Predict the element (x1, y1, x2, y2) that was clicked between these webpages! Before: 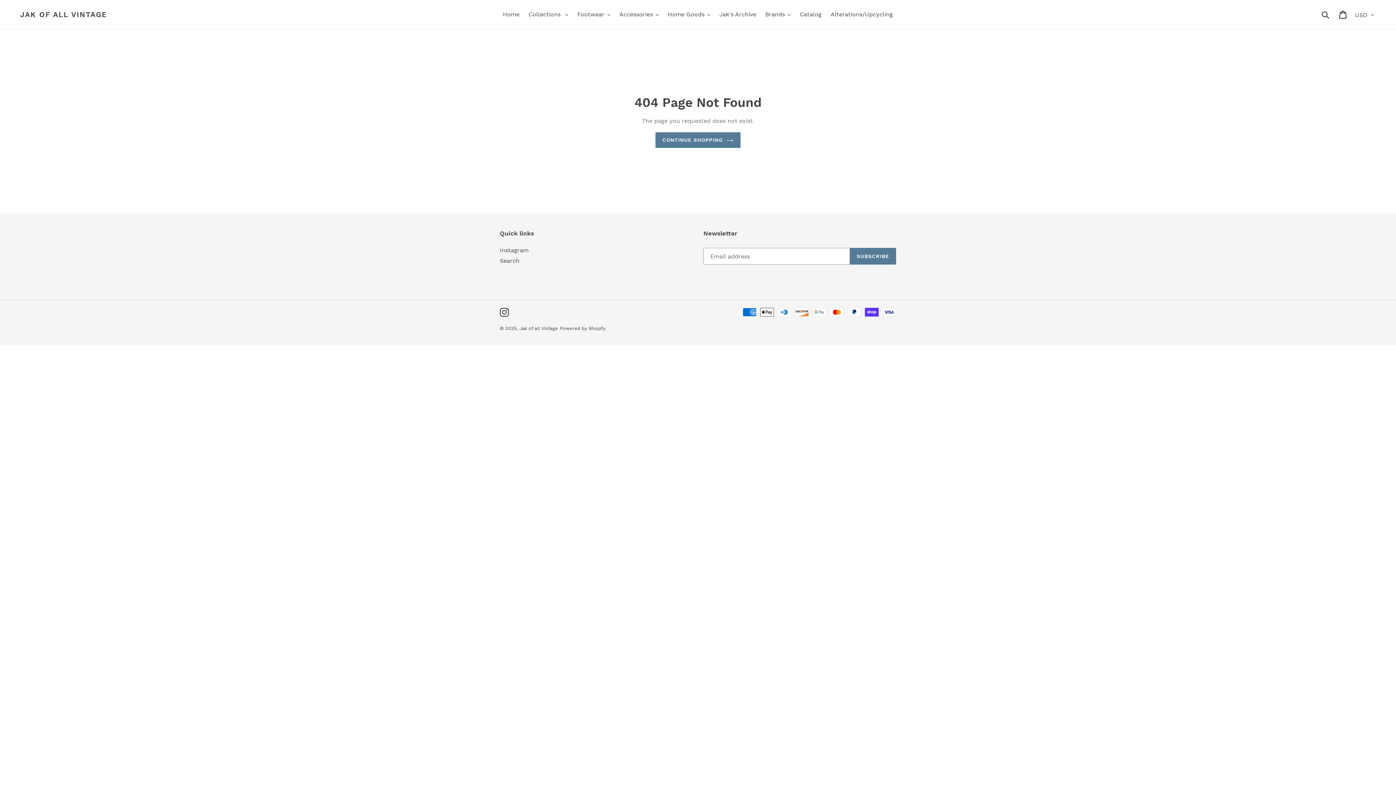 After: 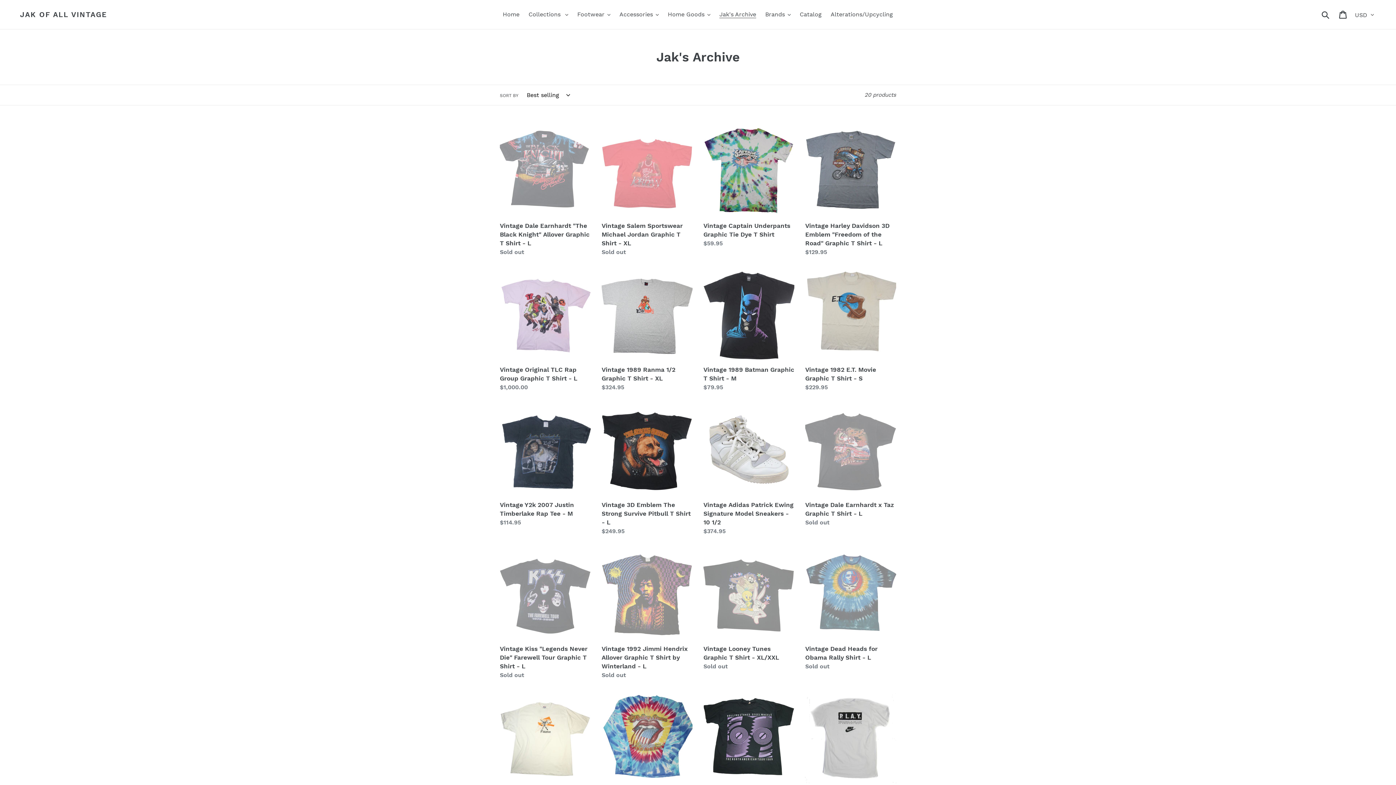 Action: bbox: (716, 9, 760, 20) label: Jak's Archive